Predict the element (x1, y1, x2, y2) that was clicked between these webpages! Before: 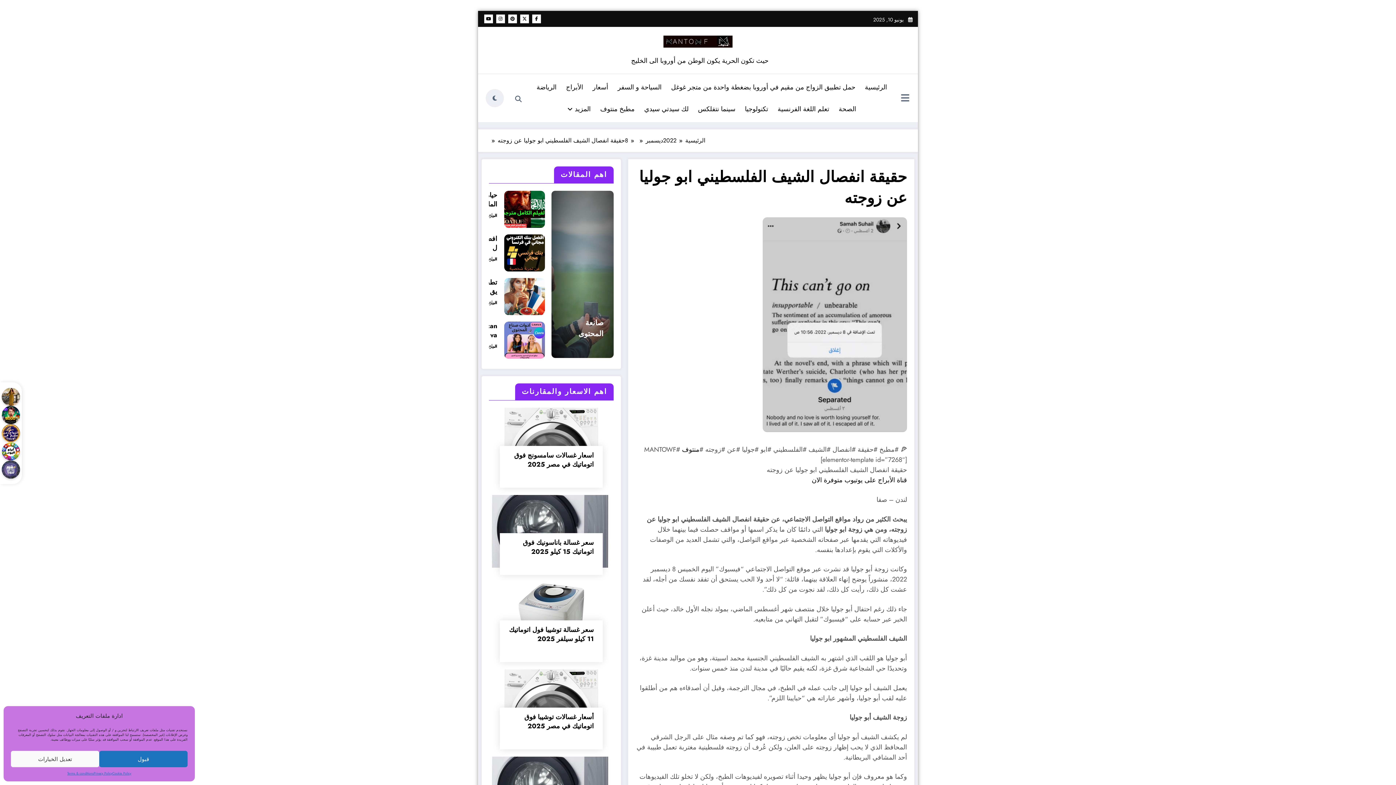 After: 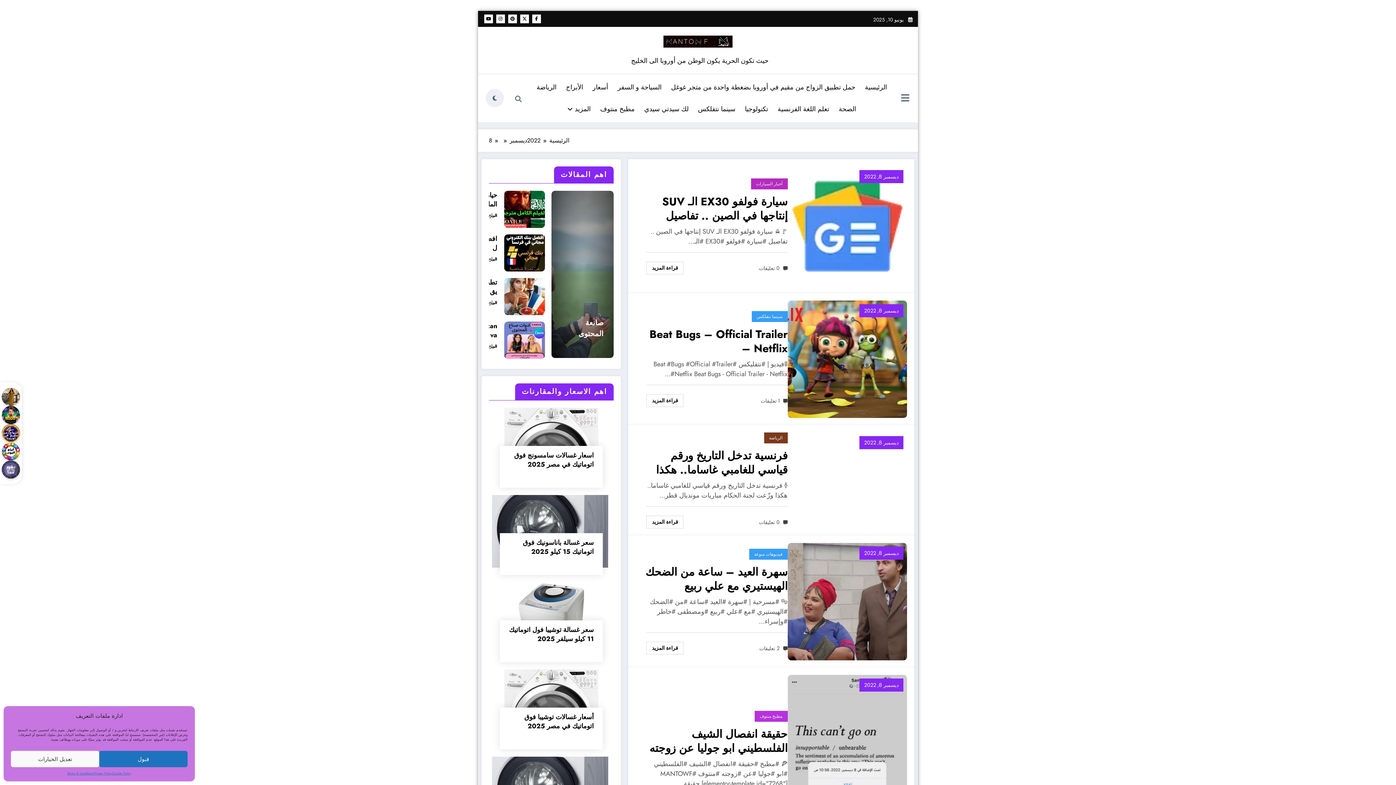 Action: label: 8 bbox: (625, 136, 628, 144)